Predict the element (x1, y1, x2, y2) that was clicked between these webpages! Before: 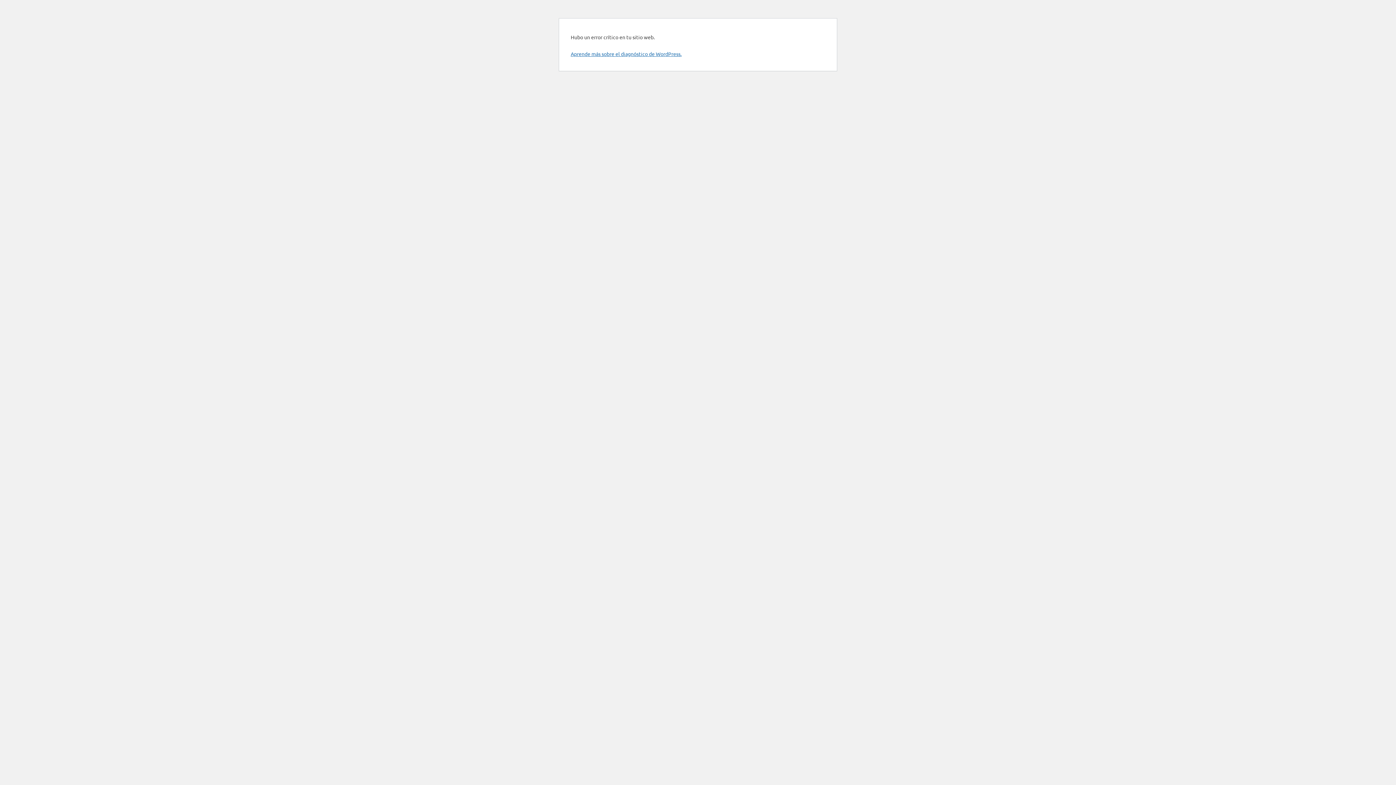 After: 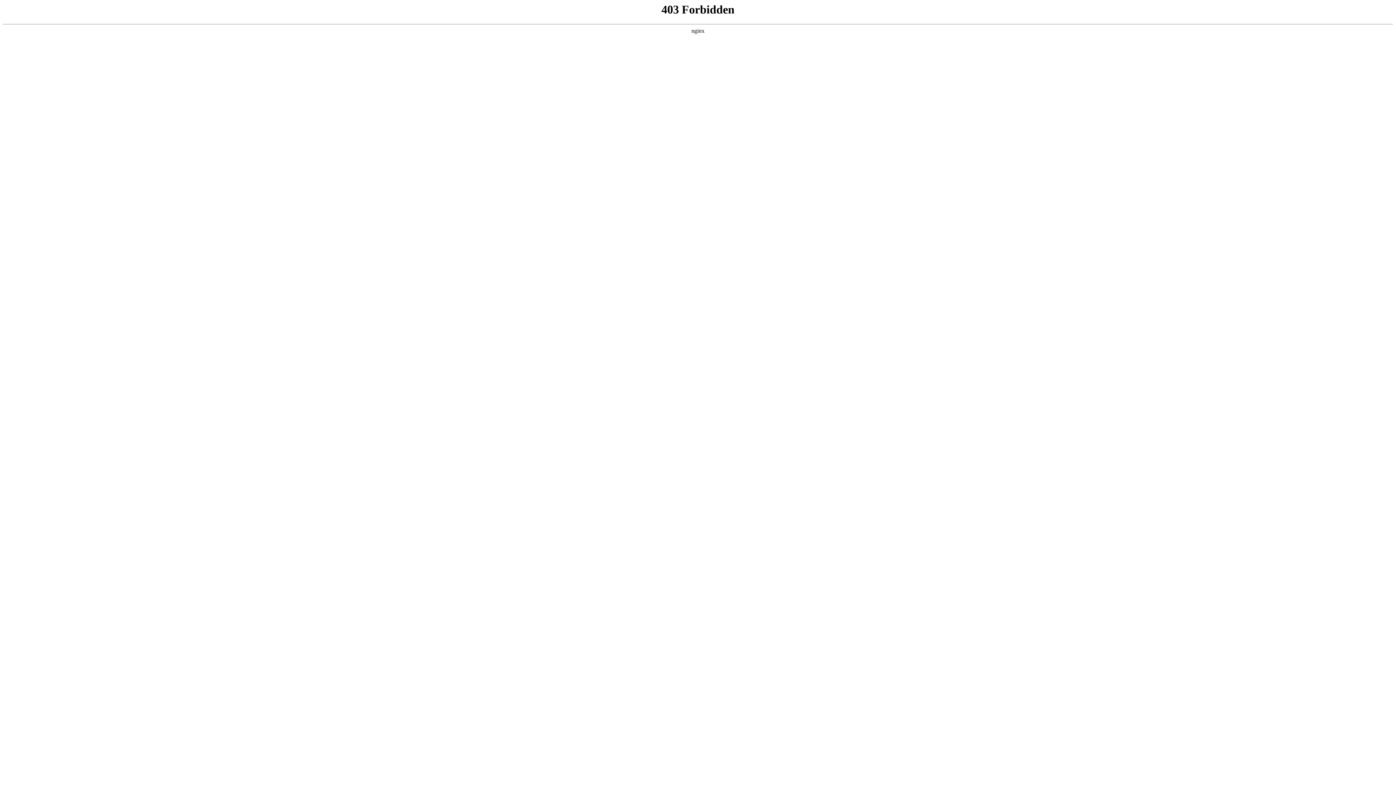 Action: bbox: (570, 50, 681, 57) label: Aprende más sobre el diagnóstico de WordPress.